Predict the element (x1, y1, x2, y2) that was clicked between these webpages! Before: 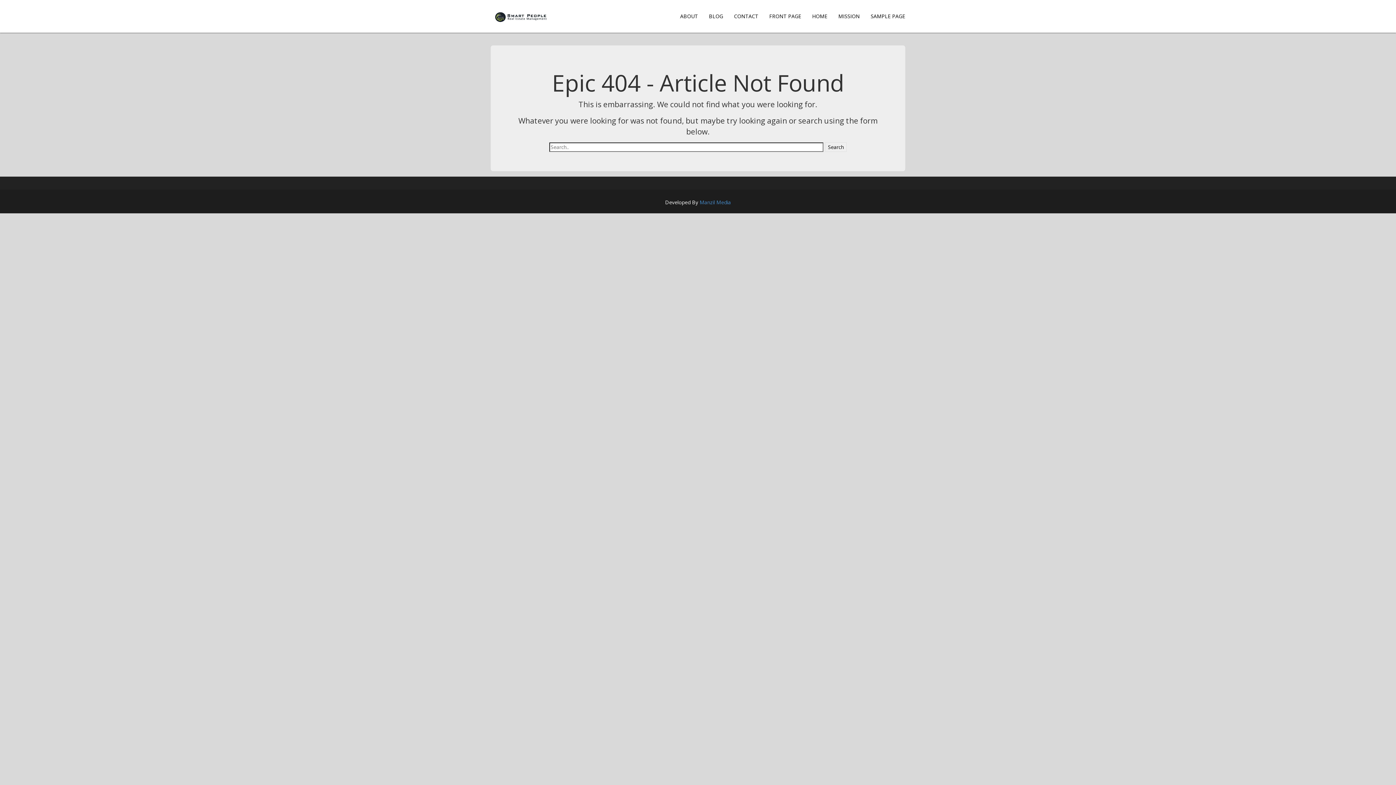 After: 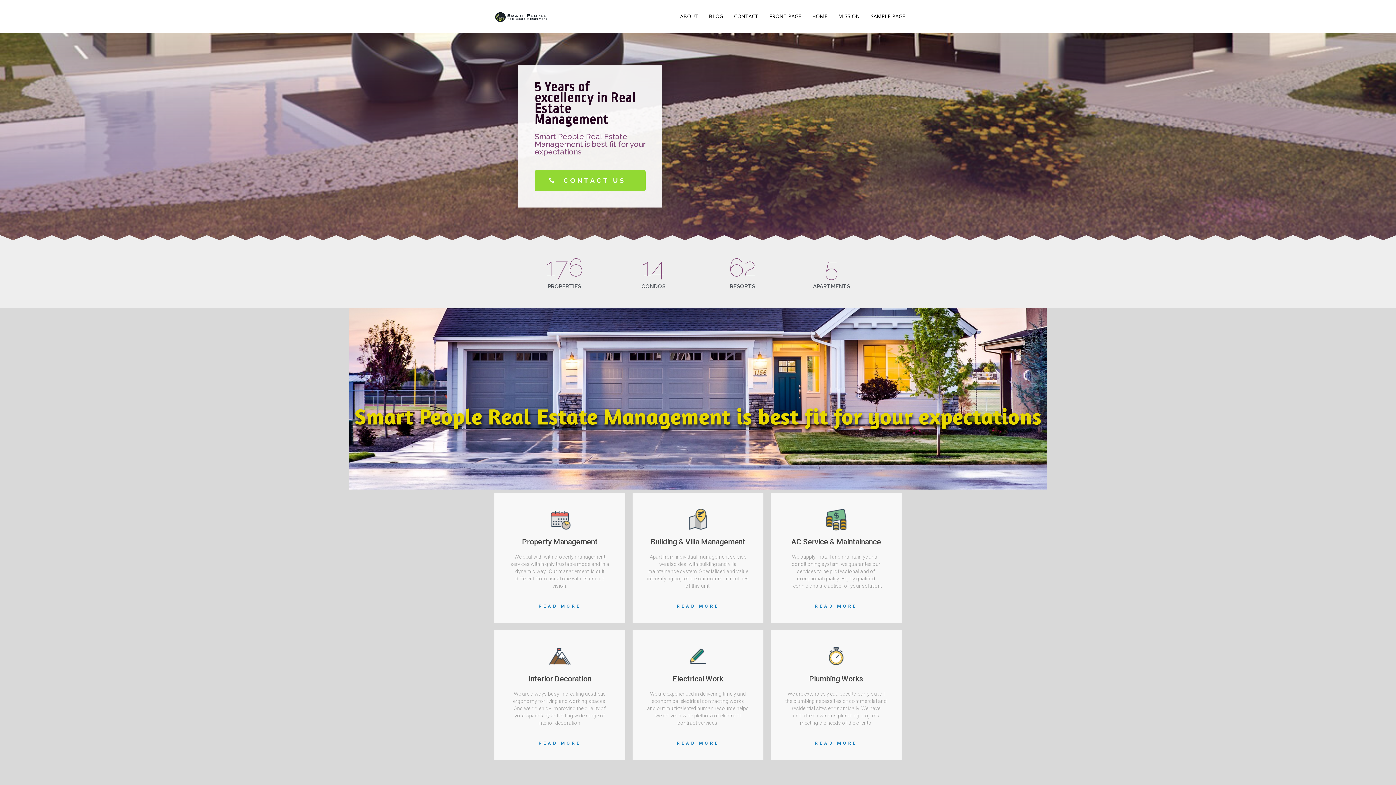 Action: label: FRONT PAGE bbox: (764, 7, 806, 25)